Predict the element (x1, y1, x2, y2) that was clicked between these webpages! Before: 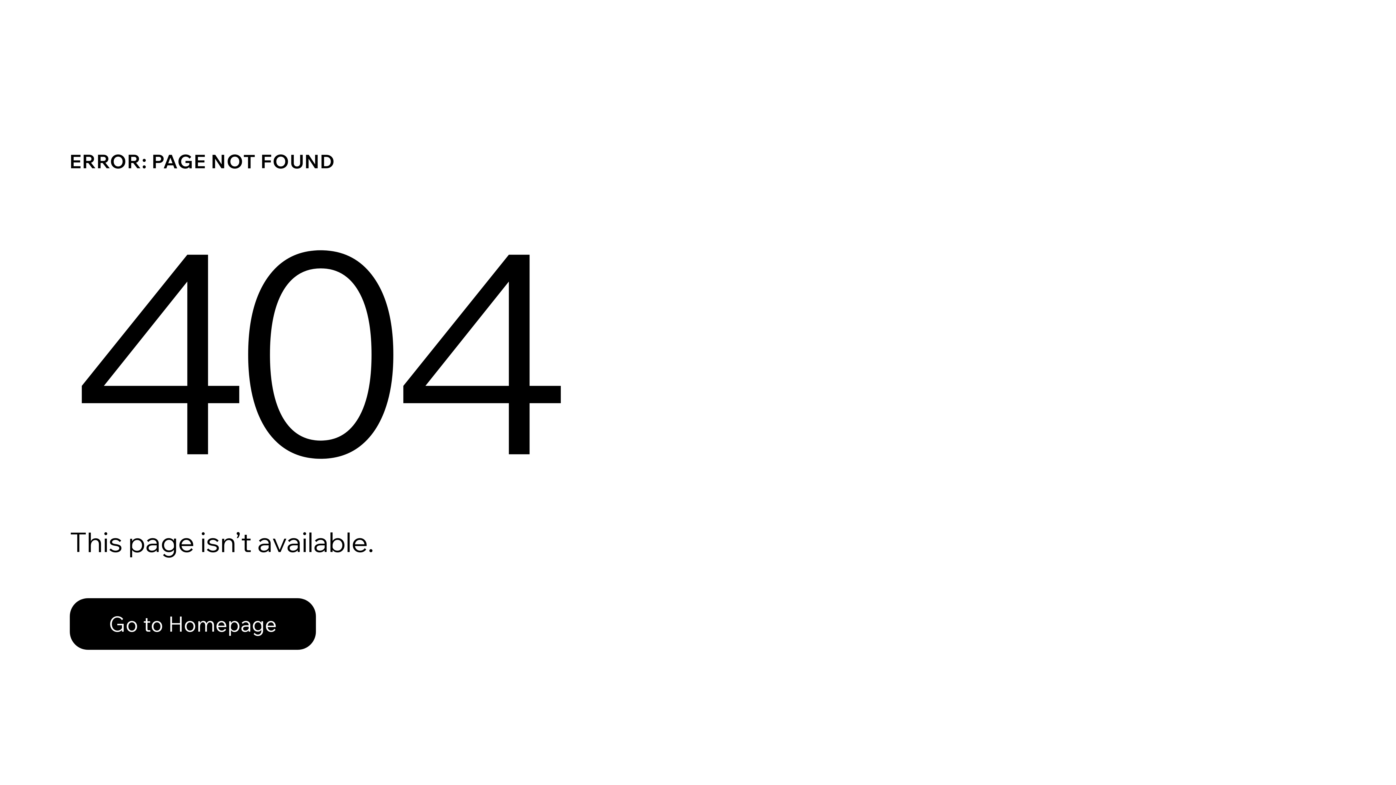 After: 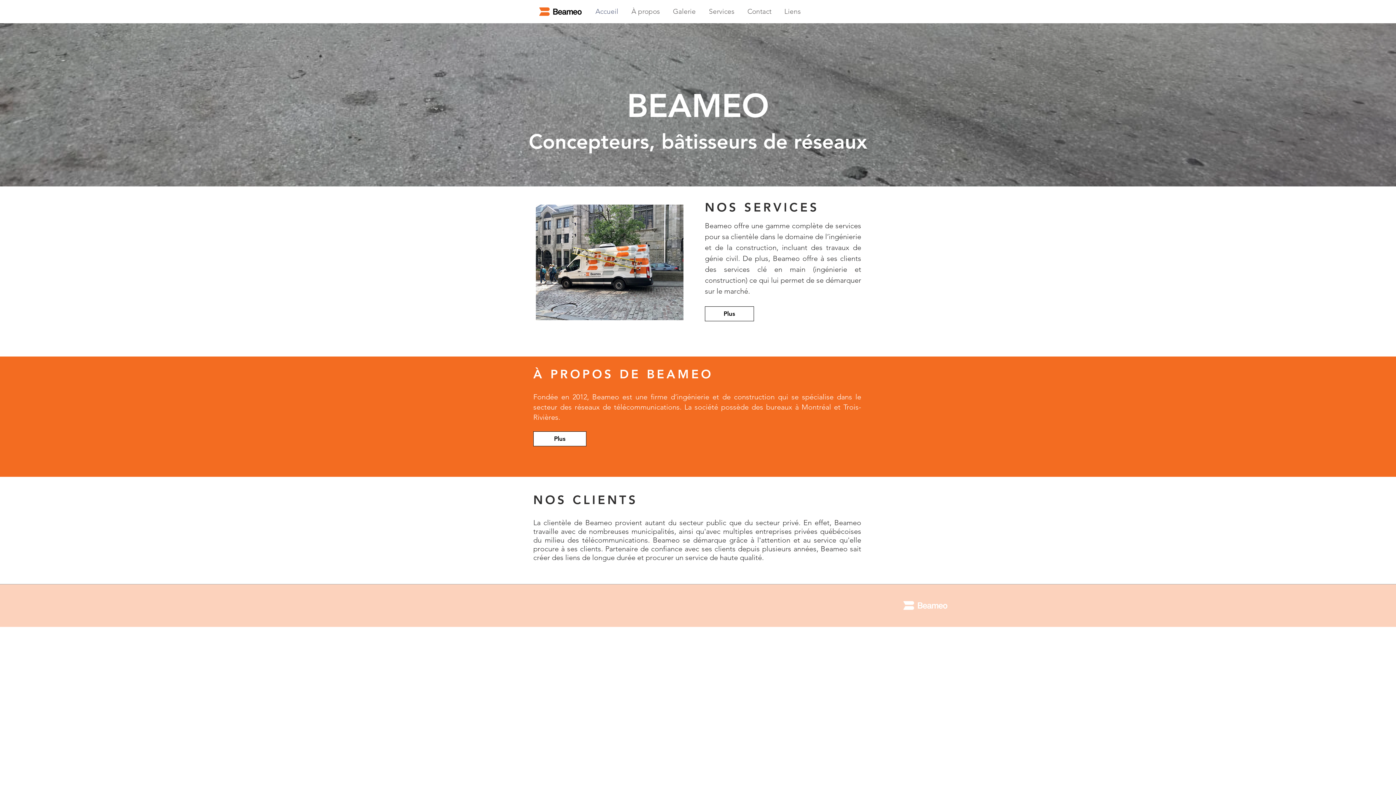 Action: bbox: (69, 582, 768, 659) label: Go to Homepage